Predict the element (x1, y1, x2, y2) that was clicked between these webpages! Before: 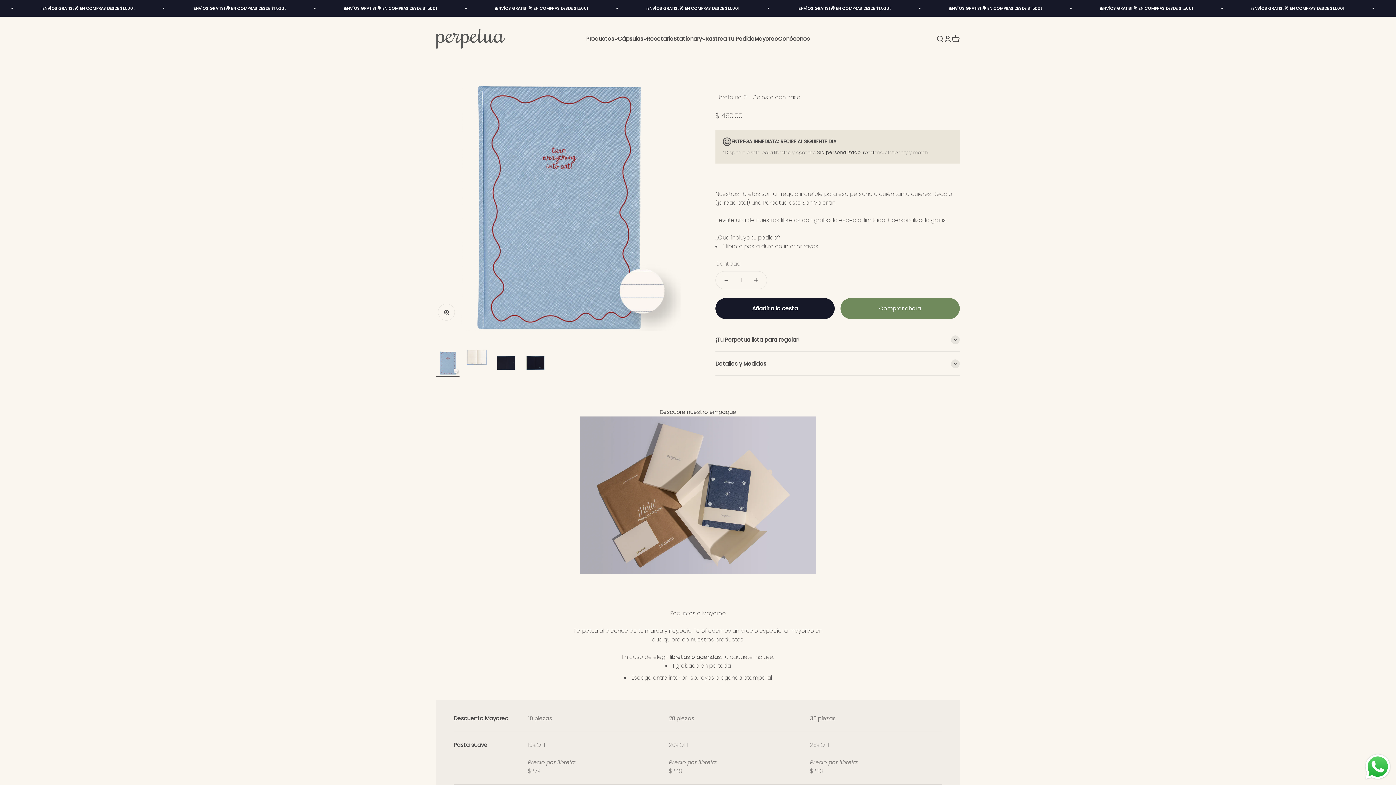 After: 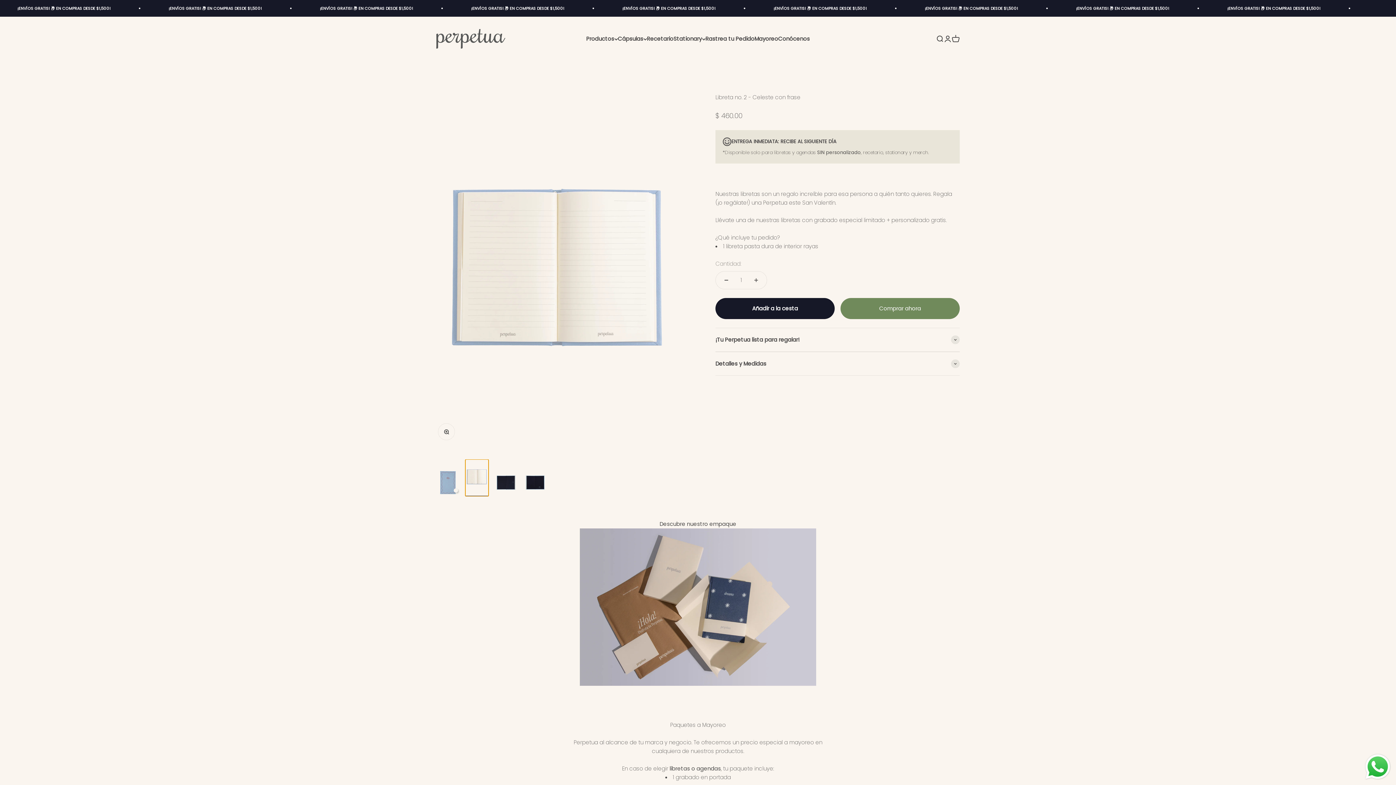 Action: label: Ir al artículo 2 bbox: (465, 340, 488, 377)